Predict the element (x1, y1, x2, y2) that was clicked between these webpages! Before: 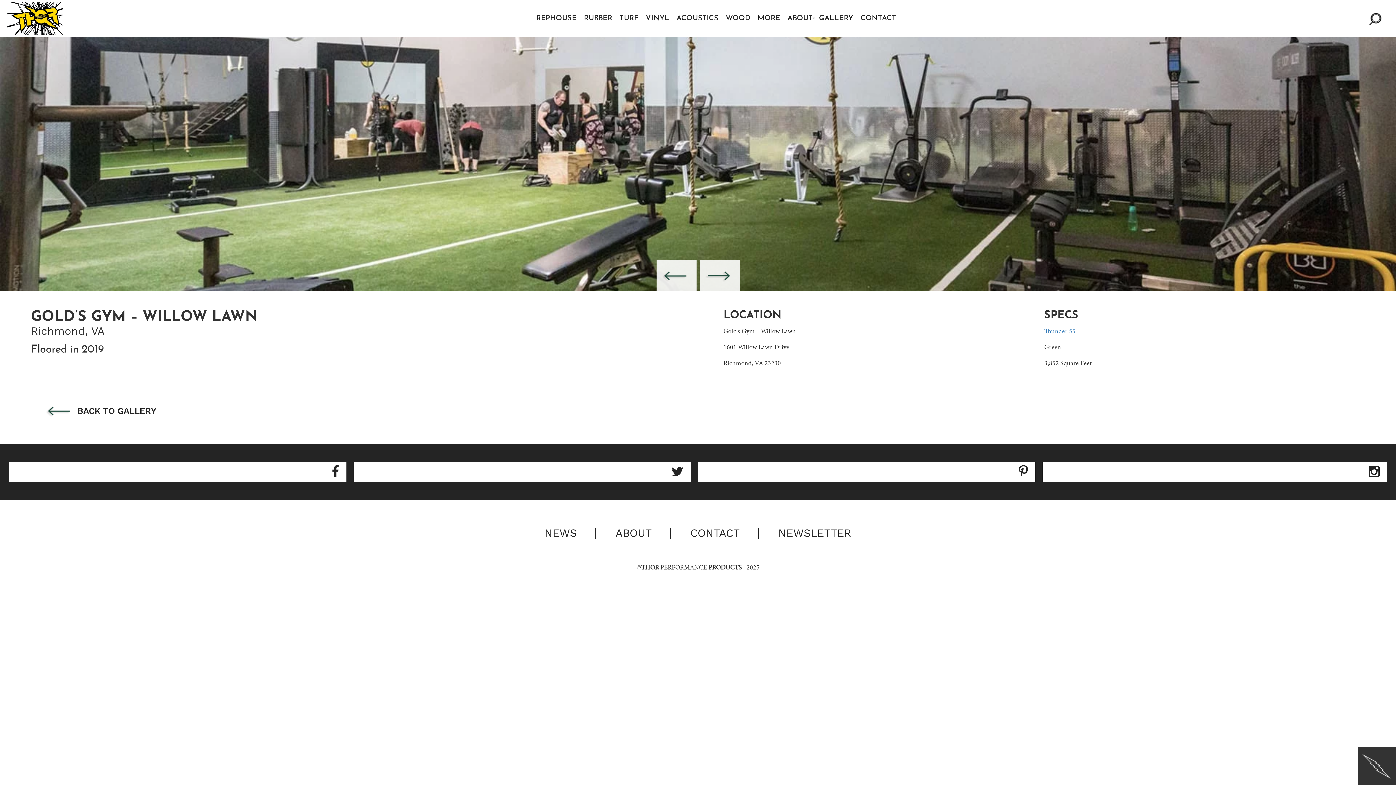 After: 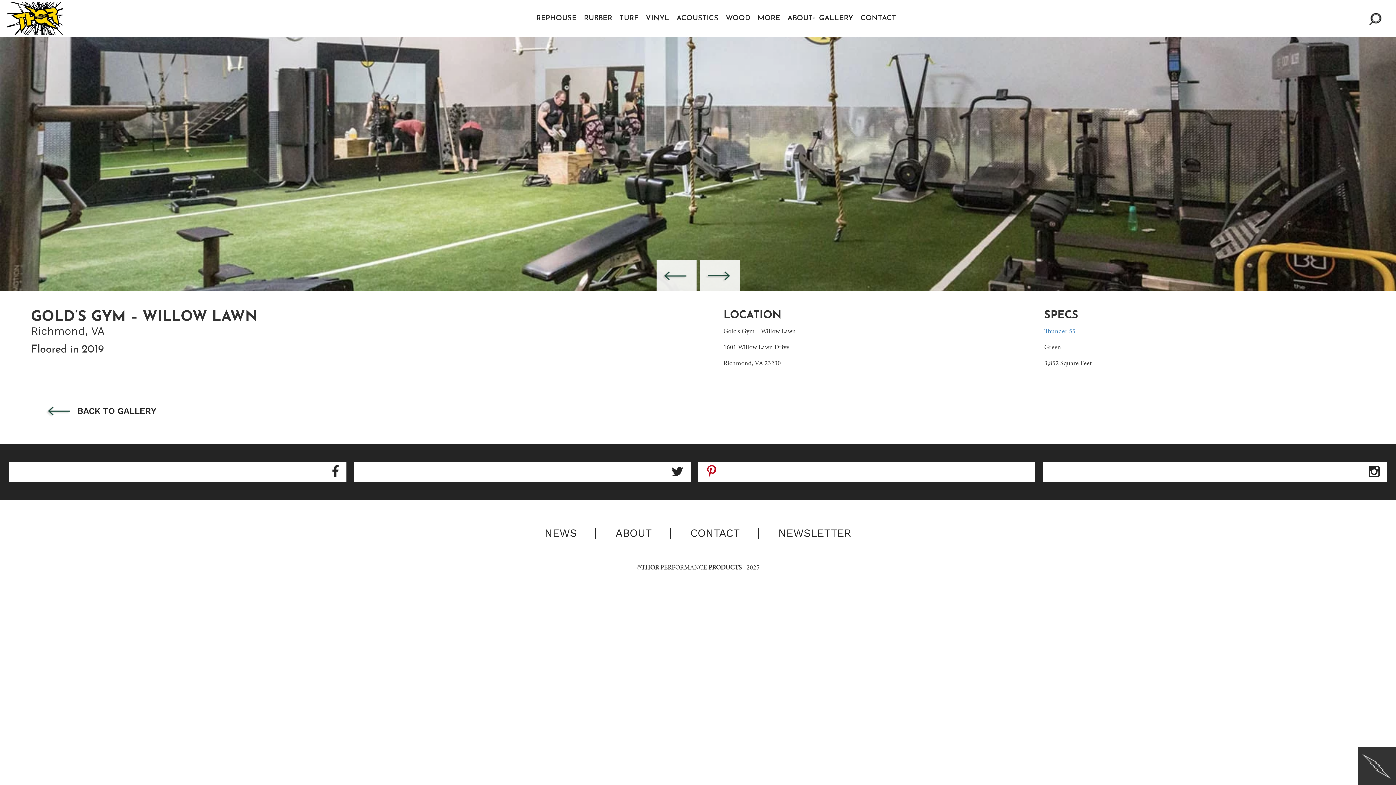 Action: bbox: (698, 462, 1035, 482)